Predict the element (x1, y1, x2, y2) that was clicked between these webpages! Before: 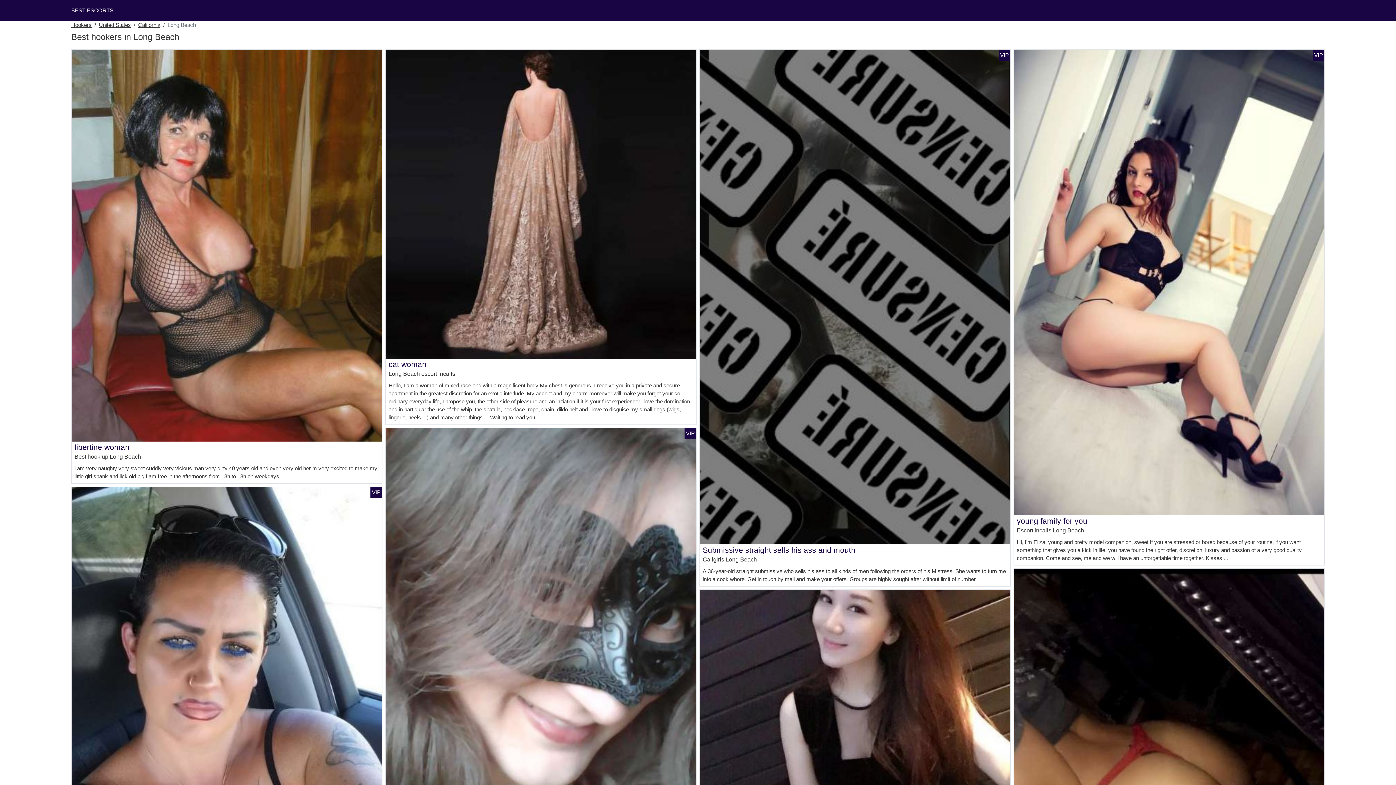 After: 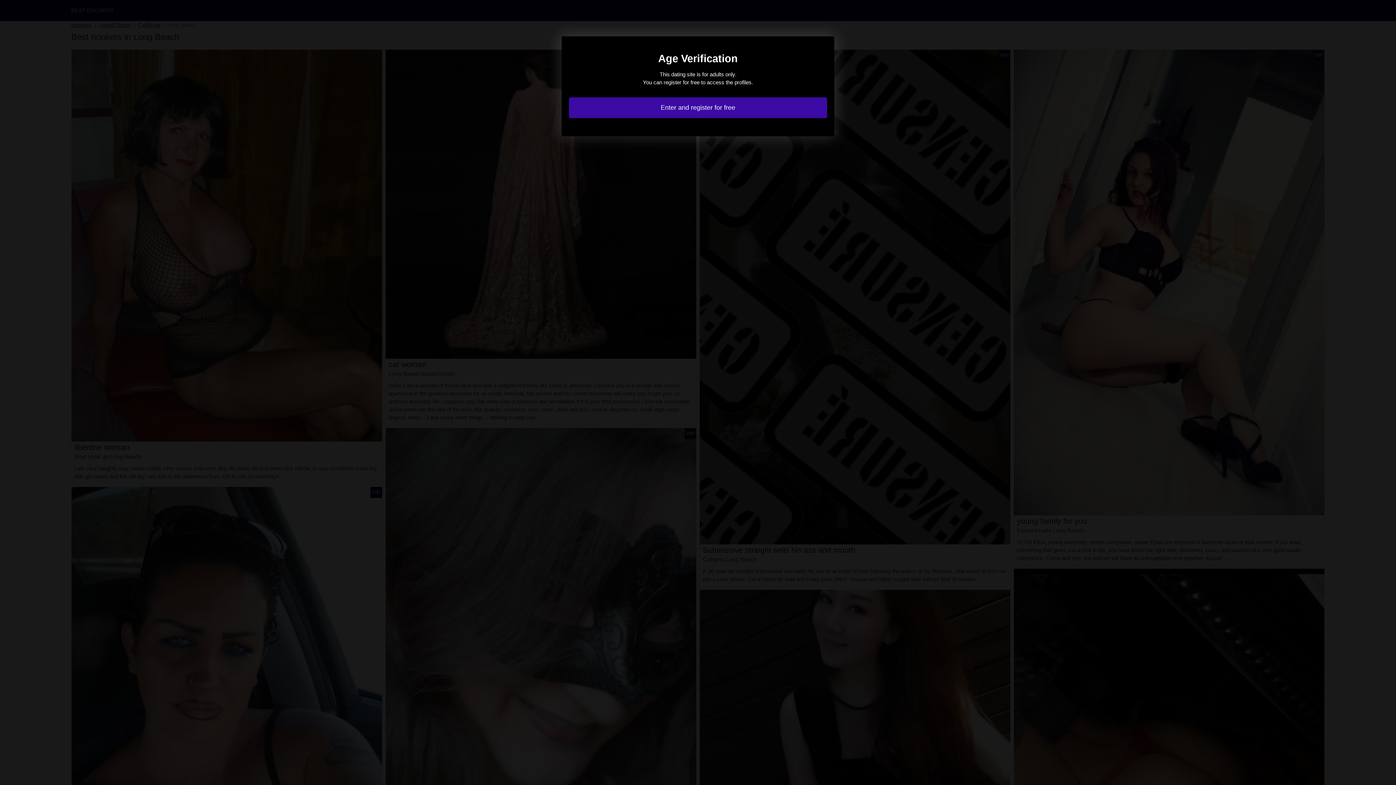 Action: bbox: (71, 242, 382, 248)